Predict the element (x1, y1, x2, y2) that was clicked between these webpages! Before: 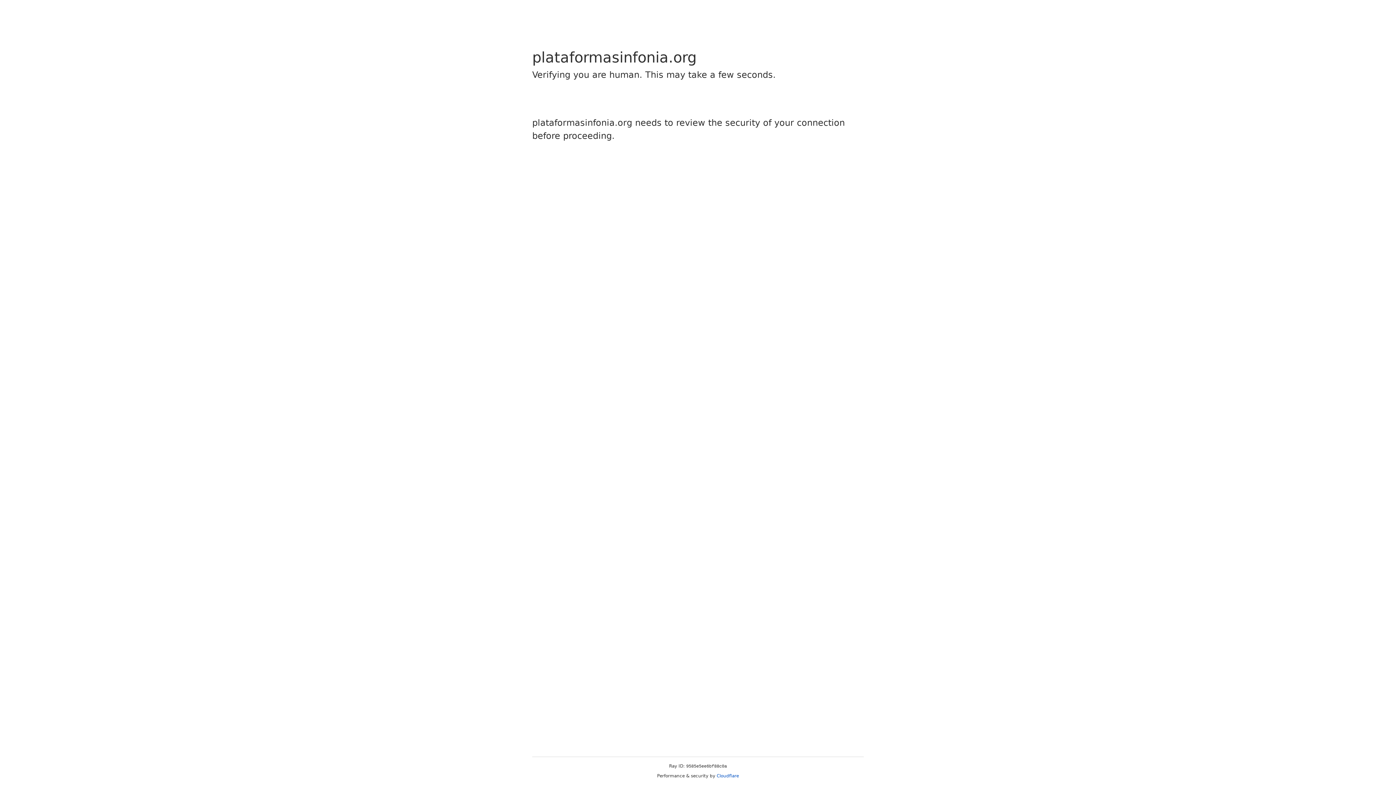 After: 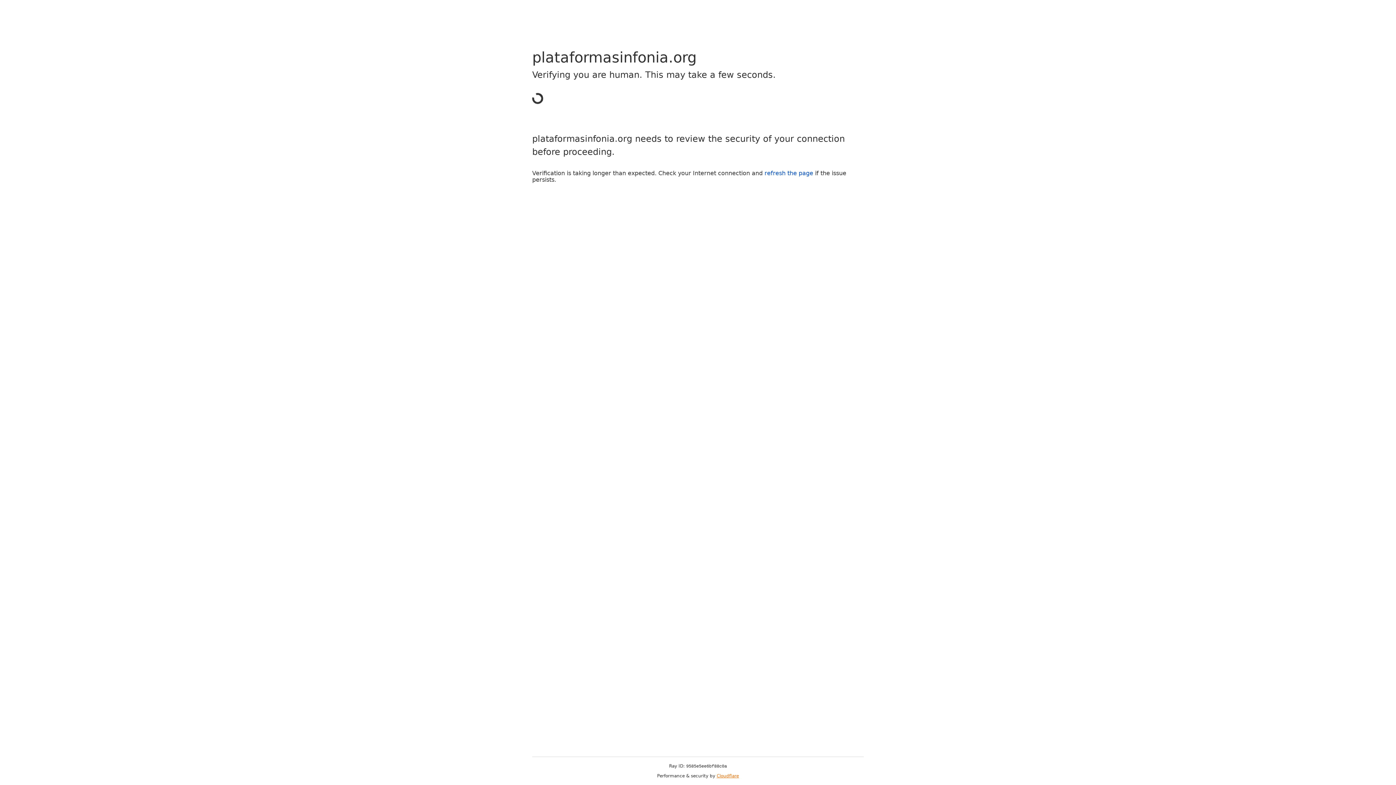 Action: bbox: (716, 773, 739, 778) label: Cloudflare